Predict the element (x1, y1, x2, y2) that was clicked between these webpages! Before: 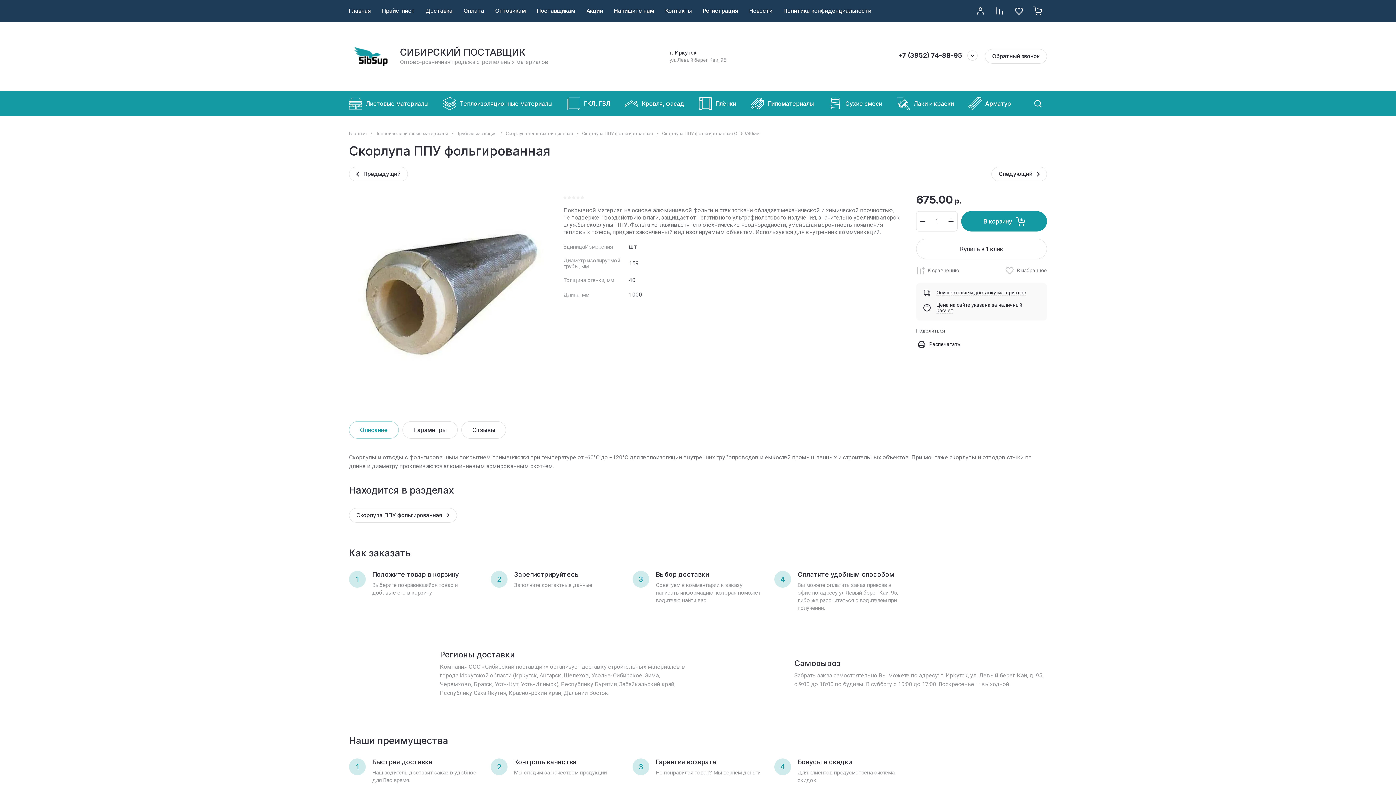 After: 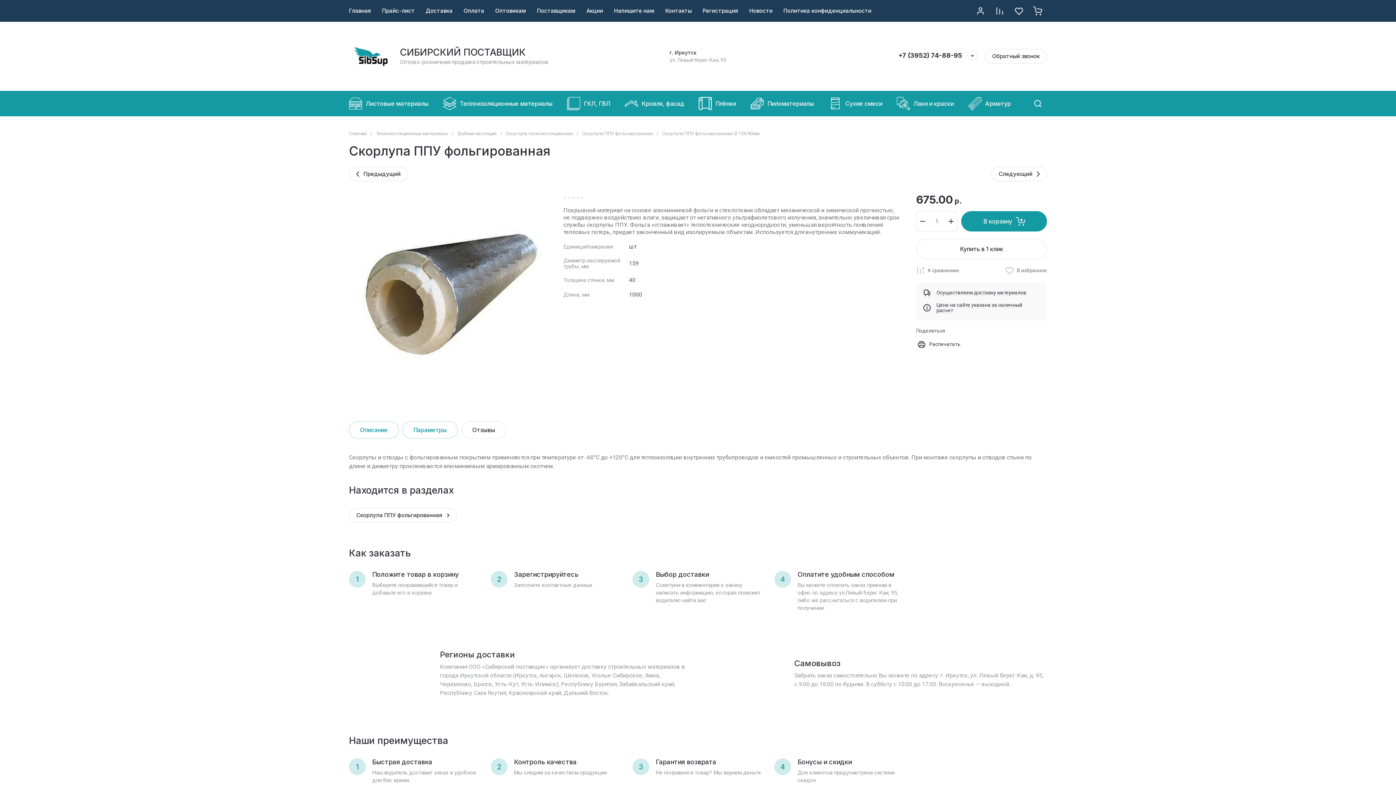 Action: bbox: (402, 421, 457, 438) label: Параметры